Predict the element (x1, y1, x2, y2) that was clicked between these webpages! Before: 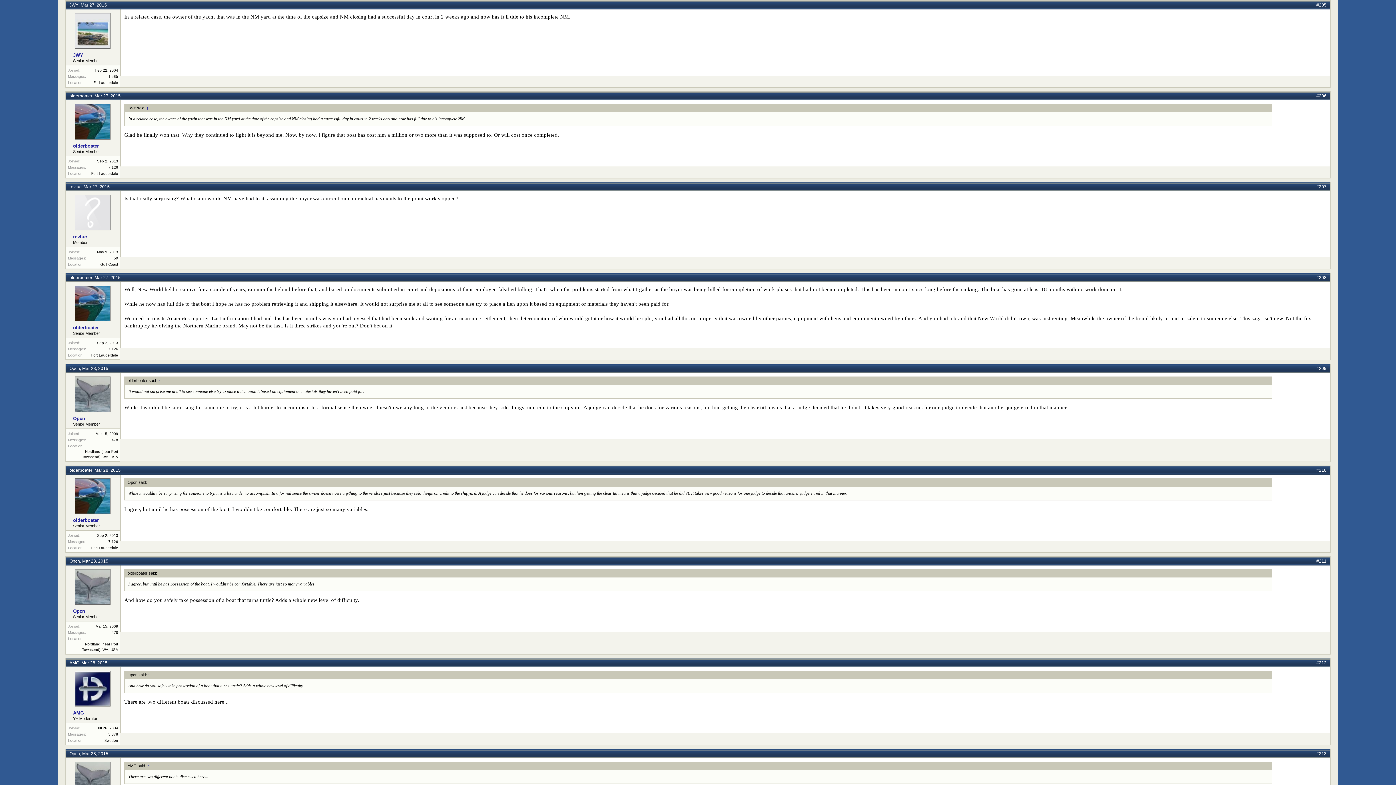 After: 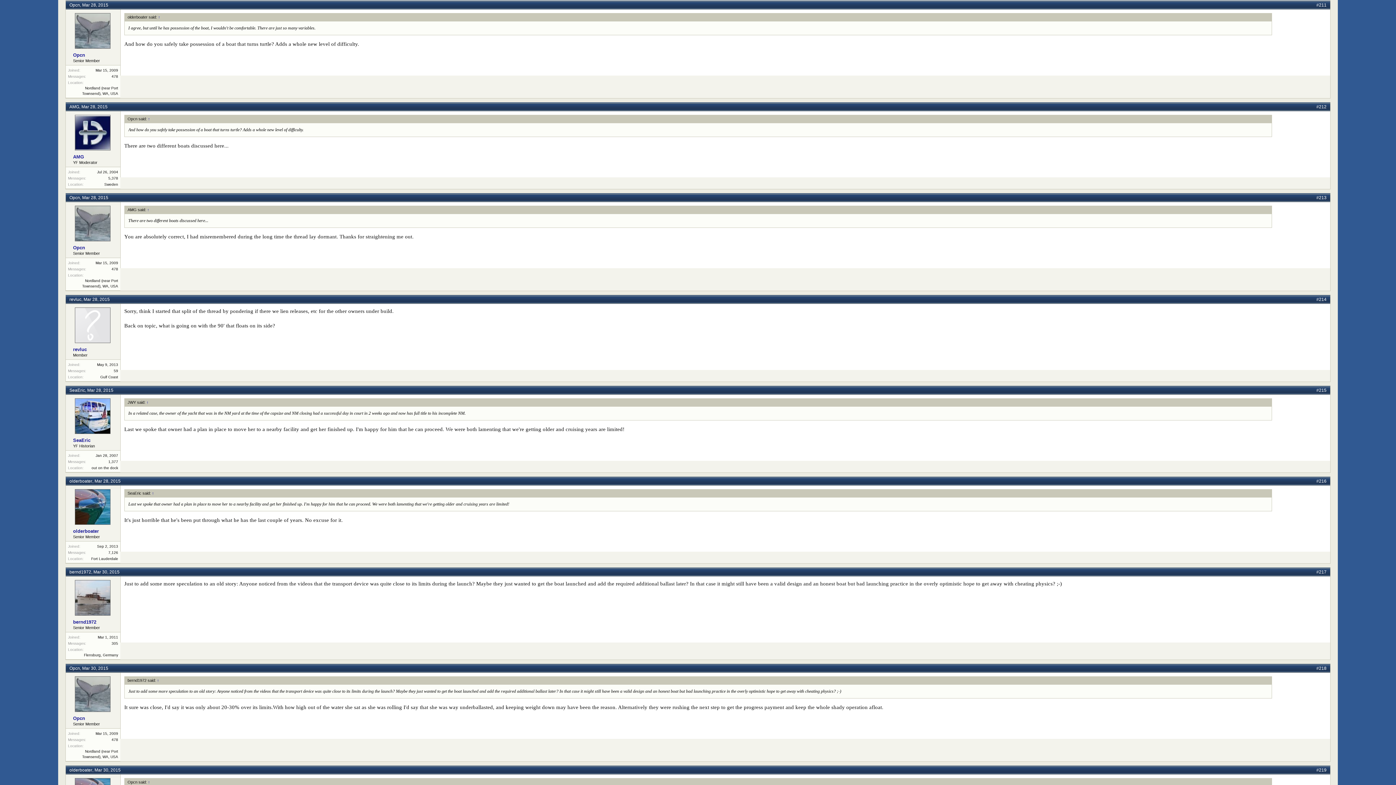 Action: bbox: (82, 558, 108, 563) label: Mar 28, 2015